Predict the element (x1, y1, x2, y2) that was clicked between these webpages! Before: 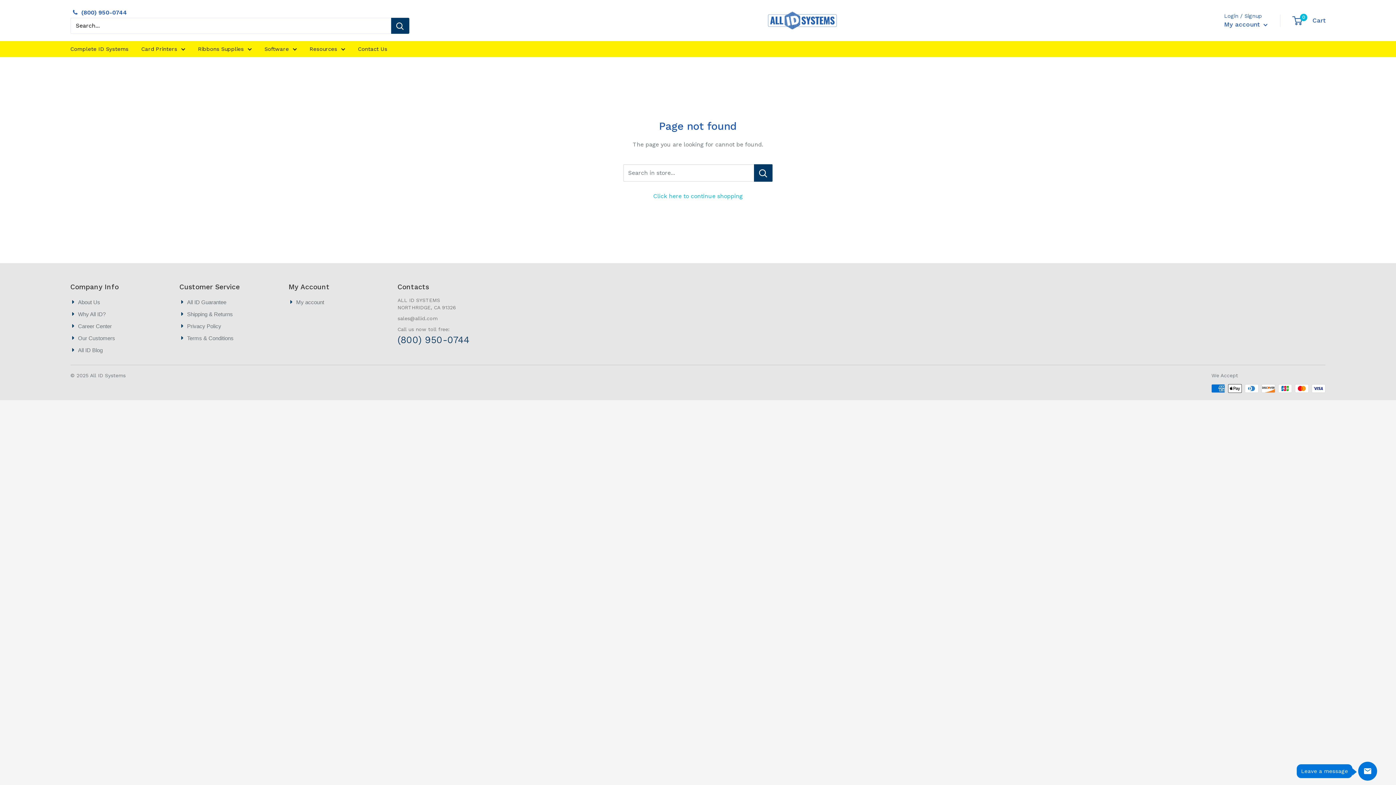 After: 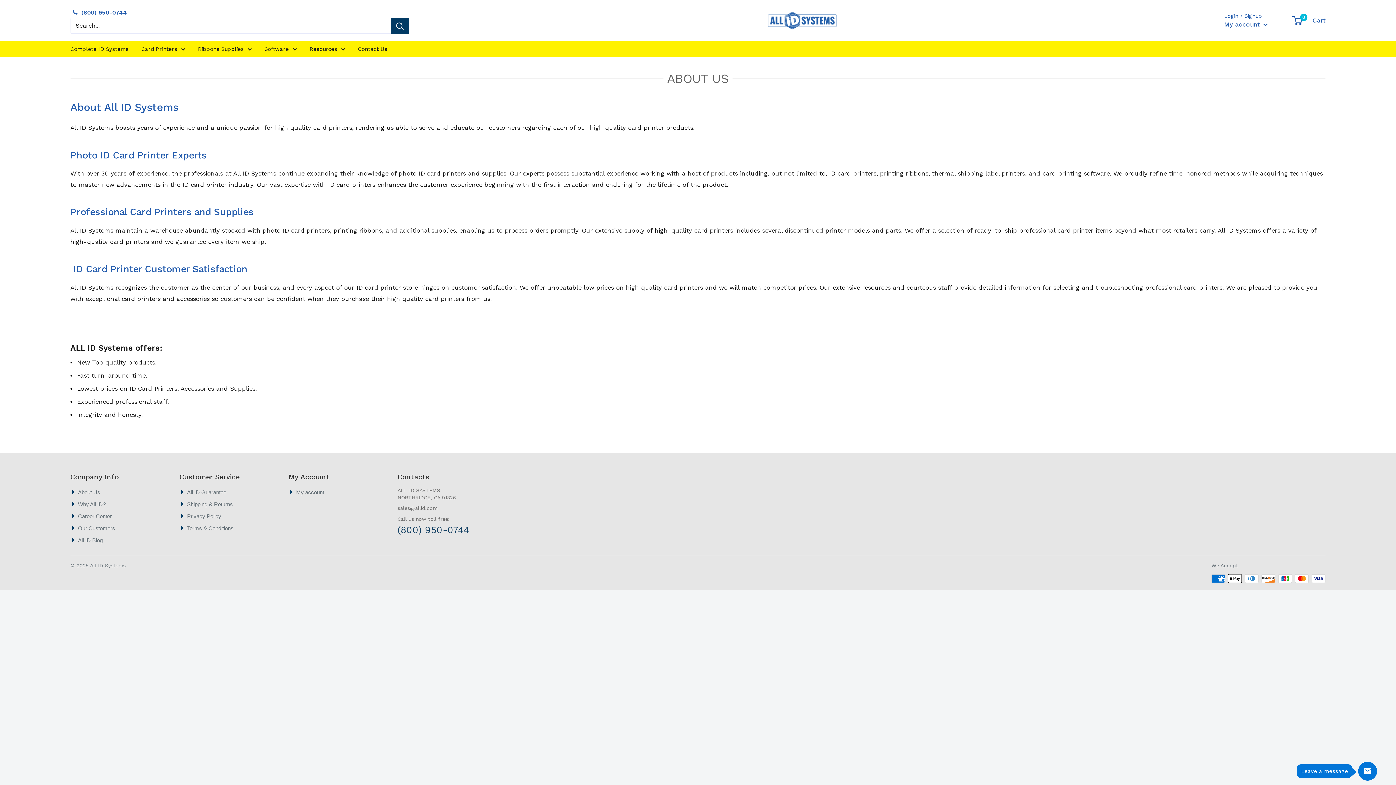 Action: label: About Us bbox: (72, 296, 154, 308)